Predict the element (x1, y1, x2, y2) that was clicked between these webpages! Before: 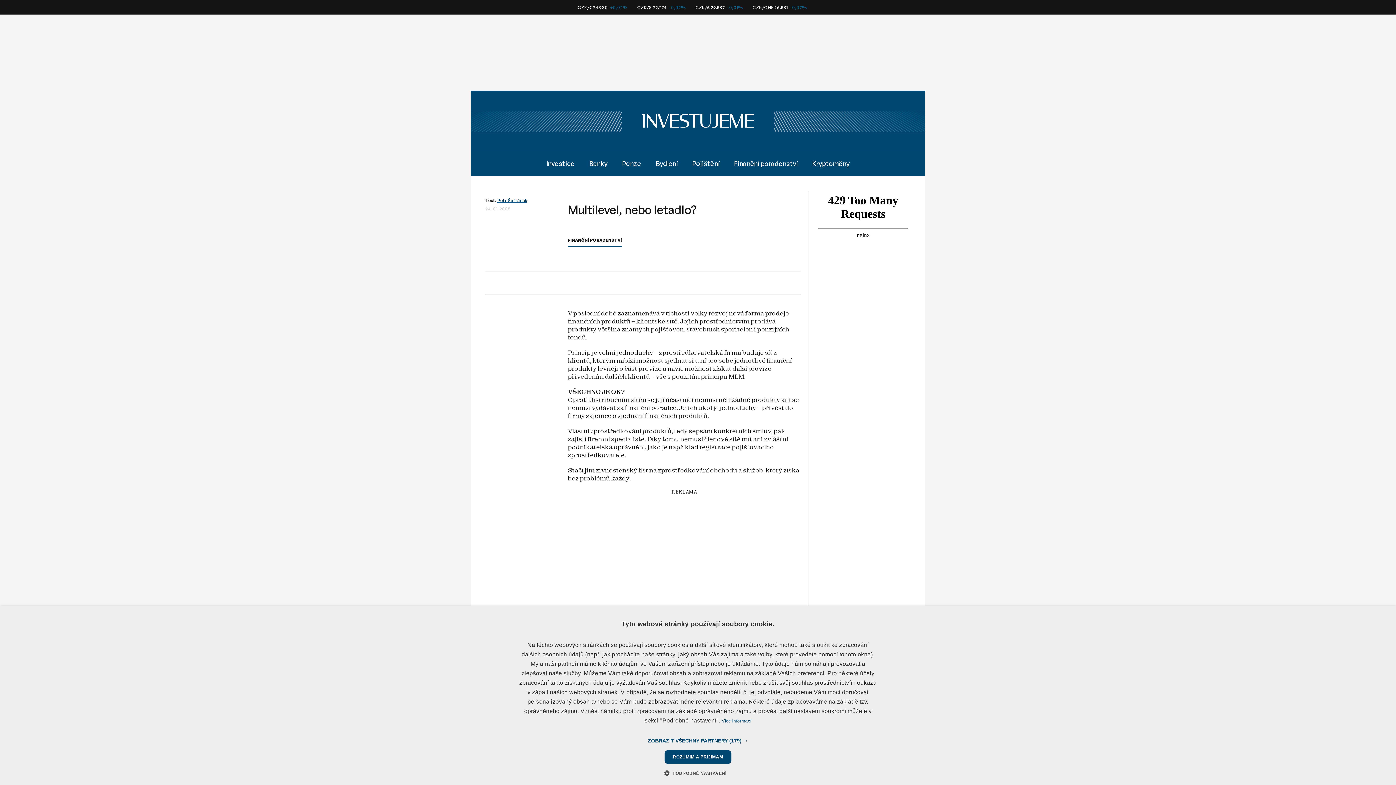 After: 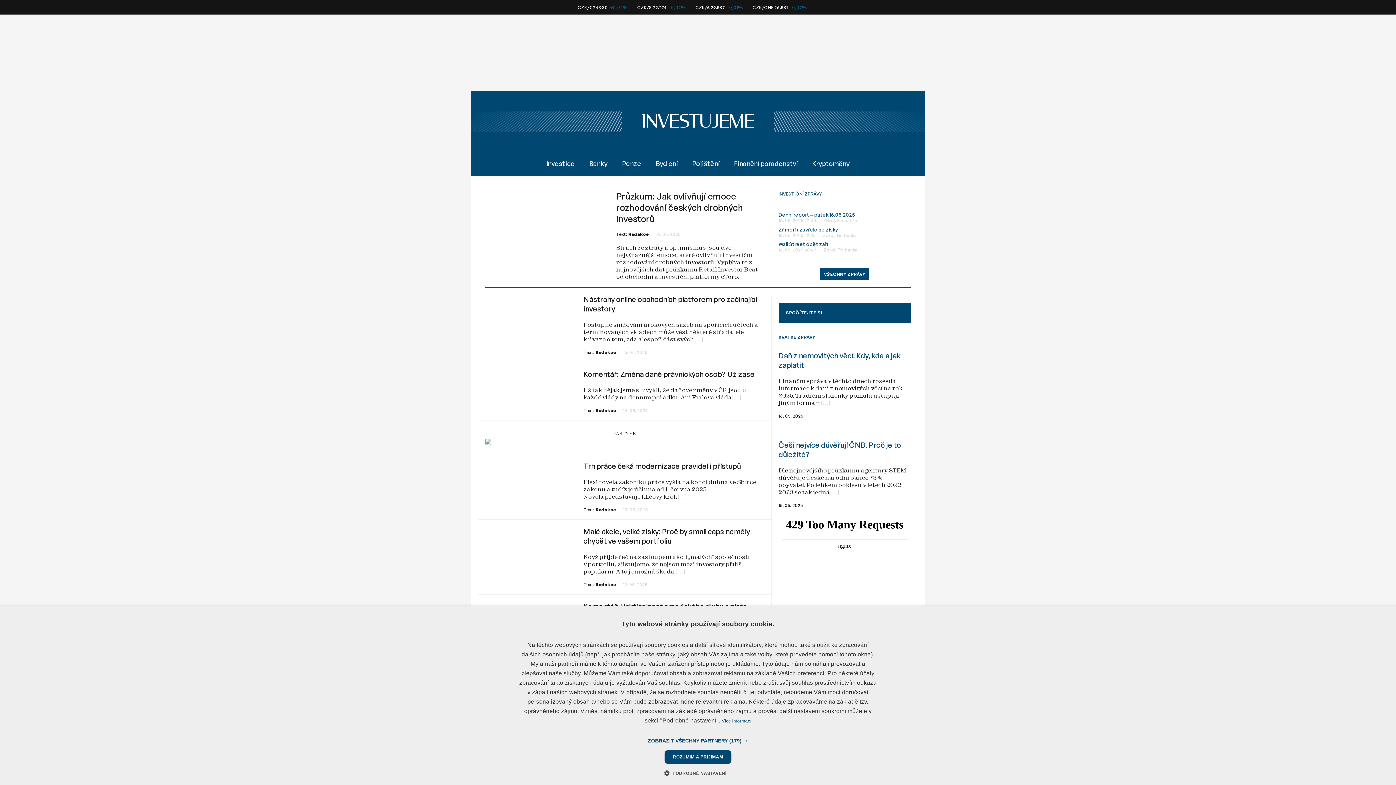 Action: bbox: (642, 114, 754, 127)